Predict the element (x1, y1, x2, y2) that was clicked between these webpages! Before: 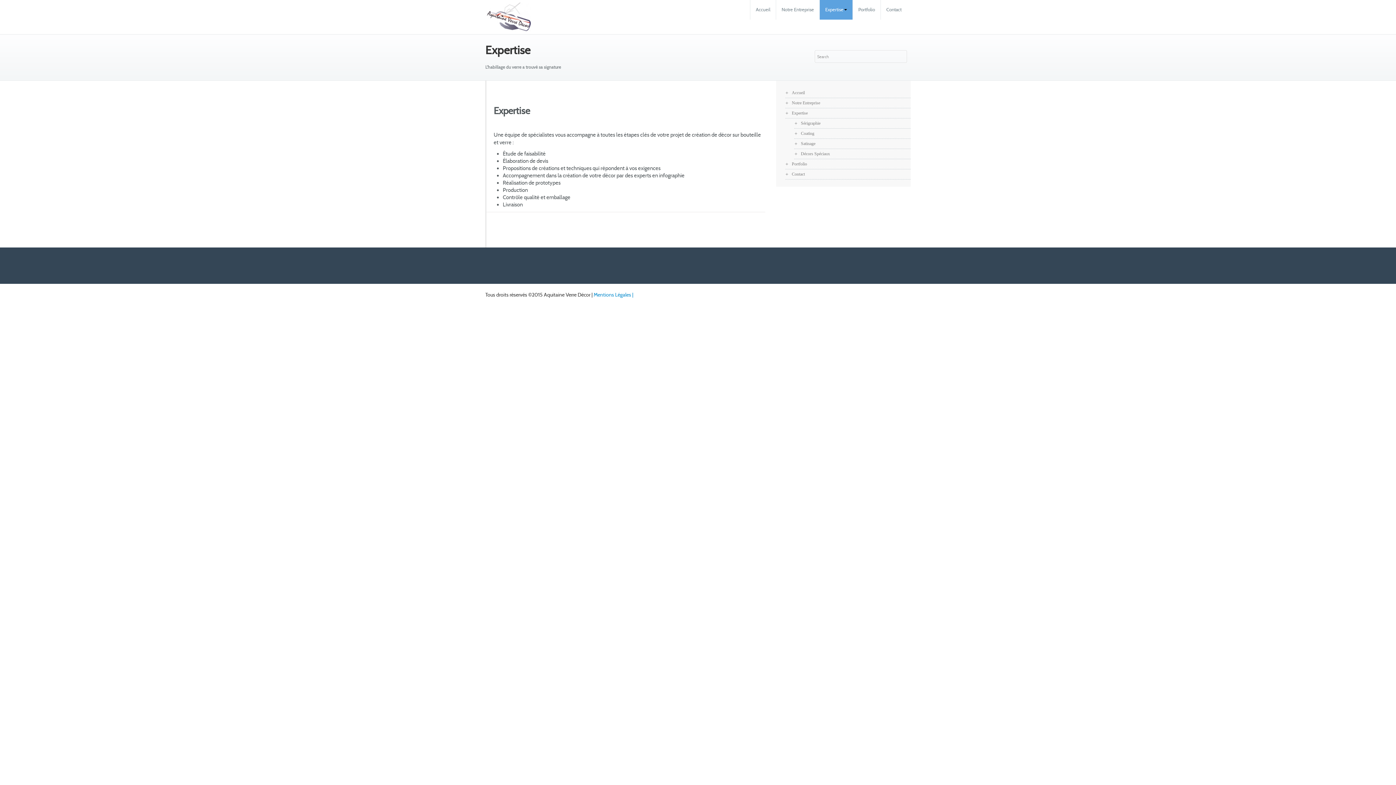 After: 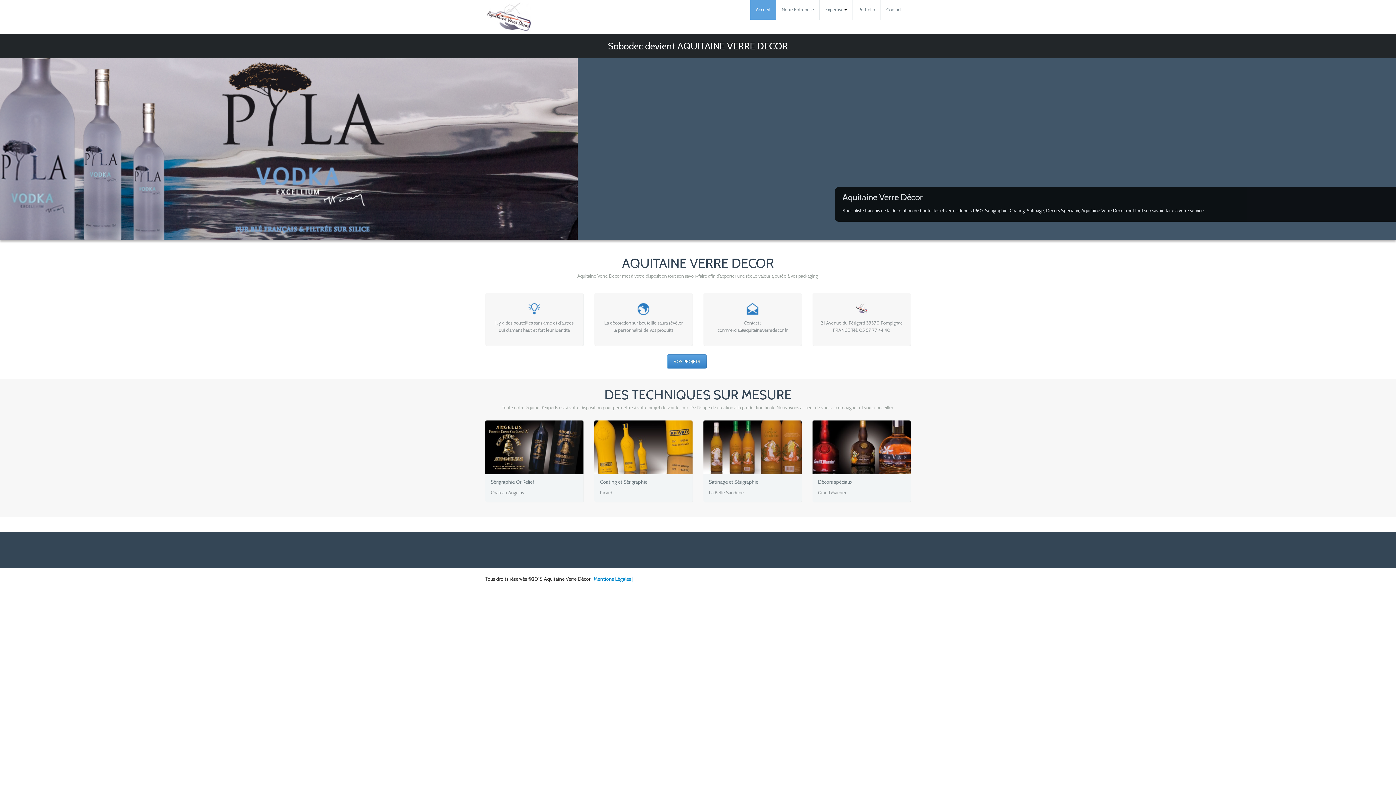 Action: bbox: (478, 0, 573, 34)